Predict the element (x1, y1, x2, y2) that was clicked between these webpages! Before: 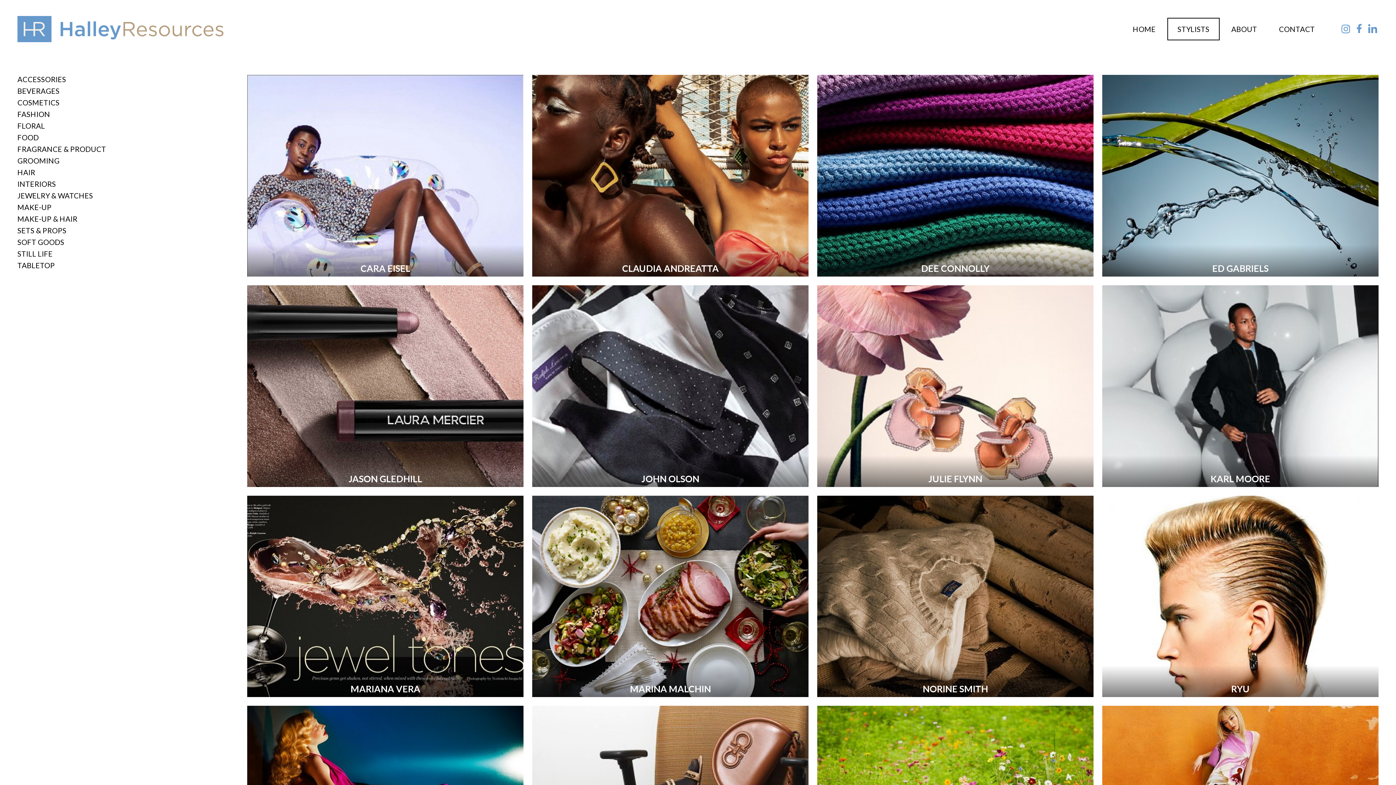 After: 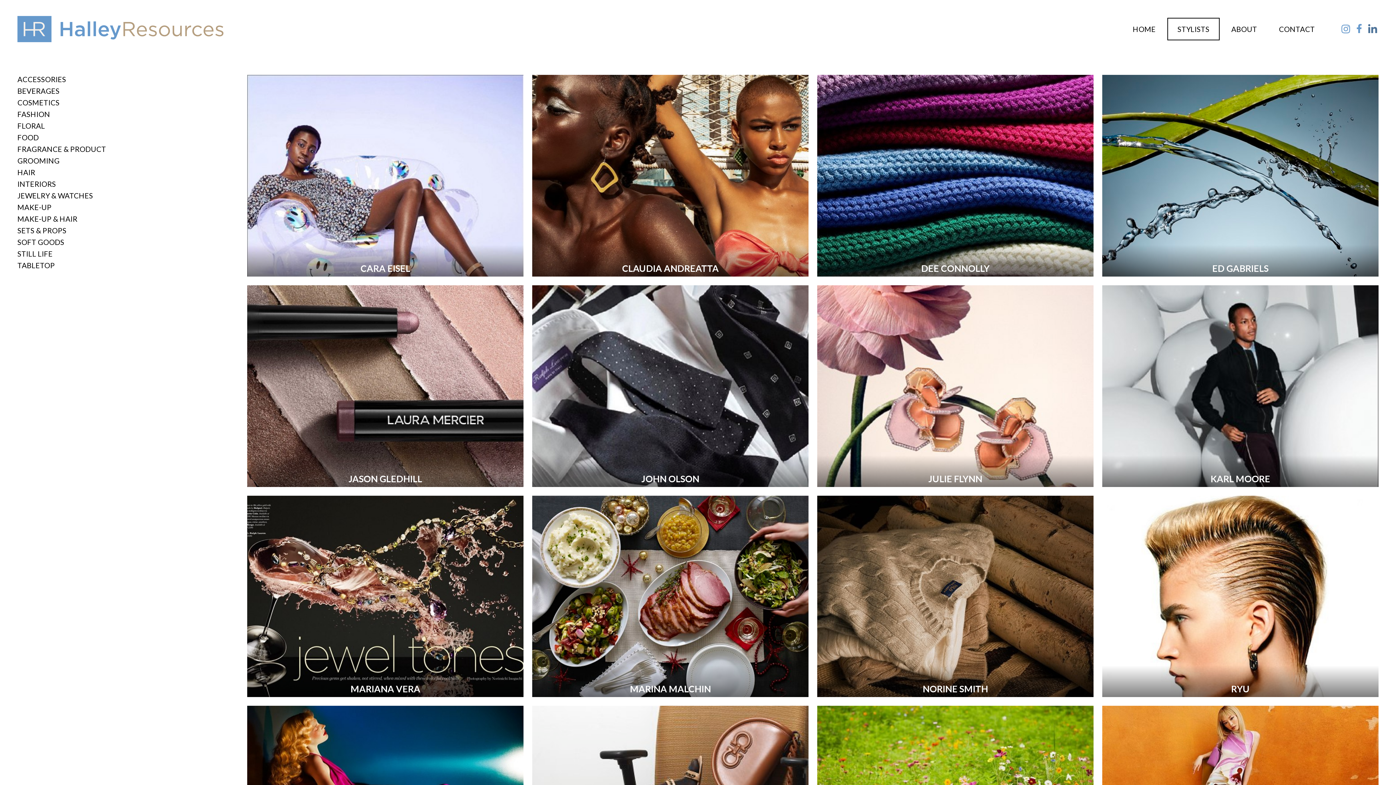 Action: bbox: (1367, 23, 1378, 34)